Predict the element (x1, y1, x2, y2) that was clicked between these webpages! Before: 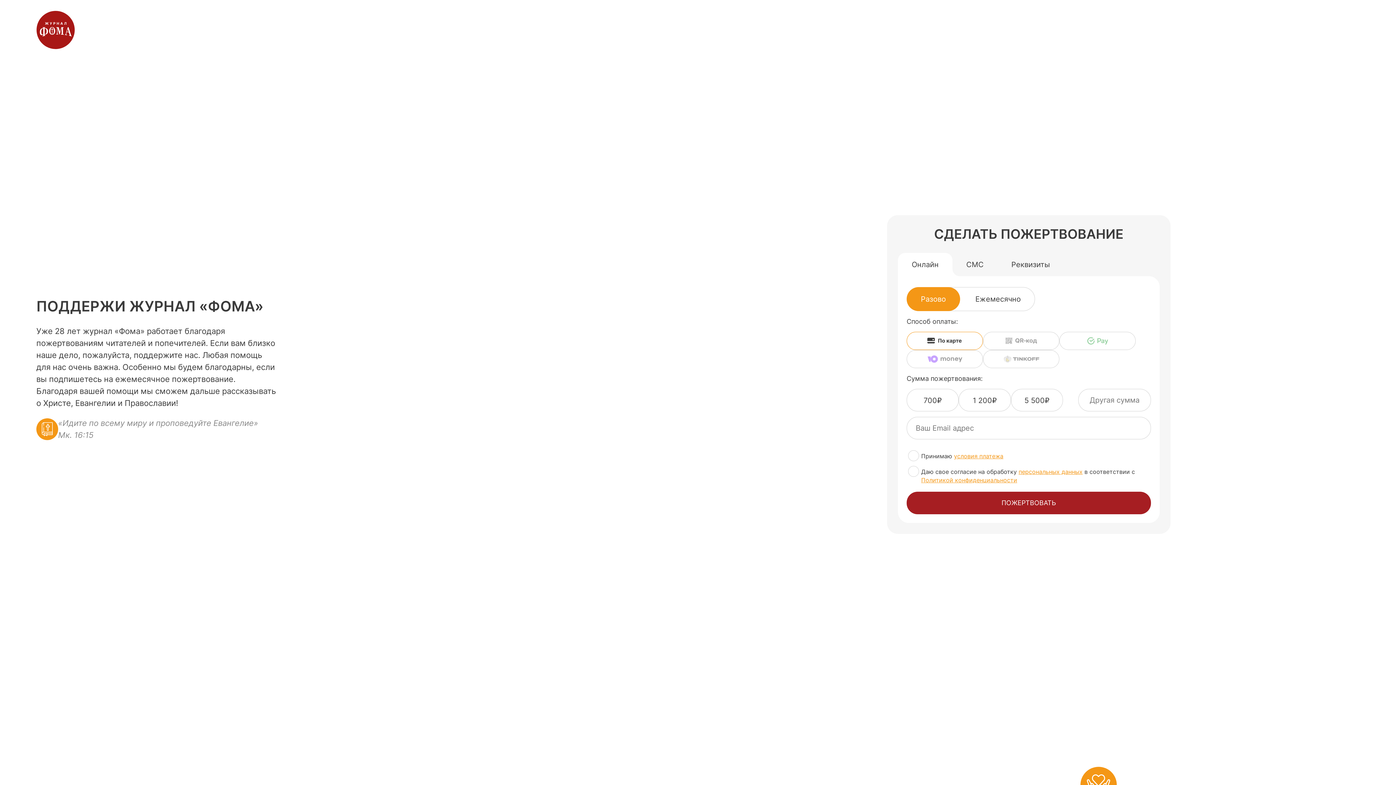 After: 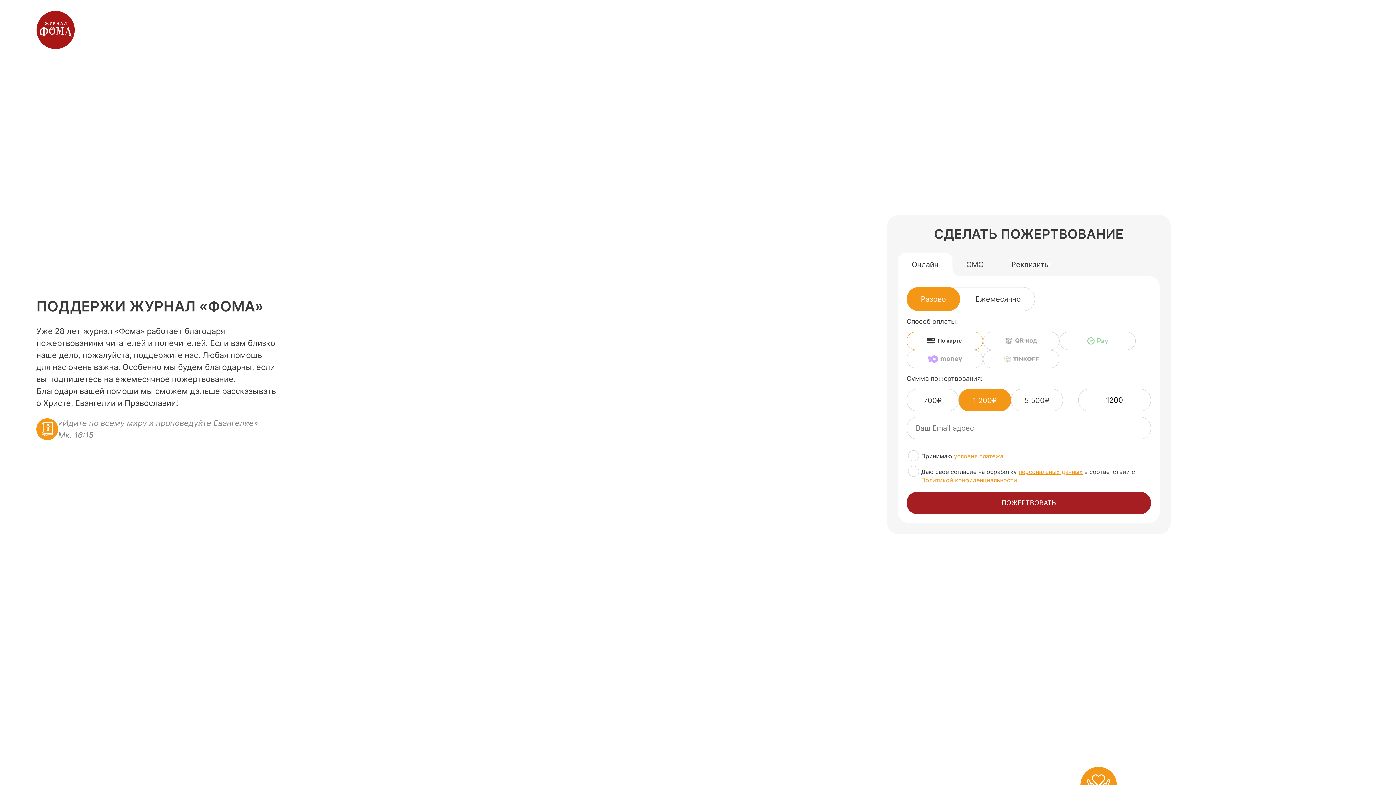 Action: label: 1 200₽ bbox: (959, 388, 1011, 411)